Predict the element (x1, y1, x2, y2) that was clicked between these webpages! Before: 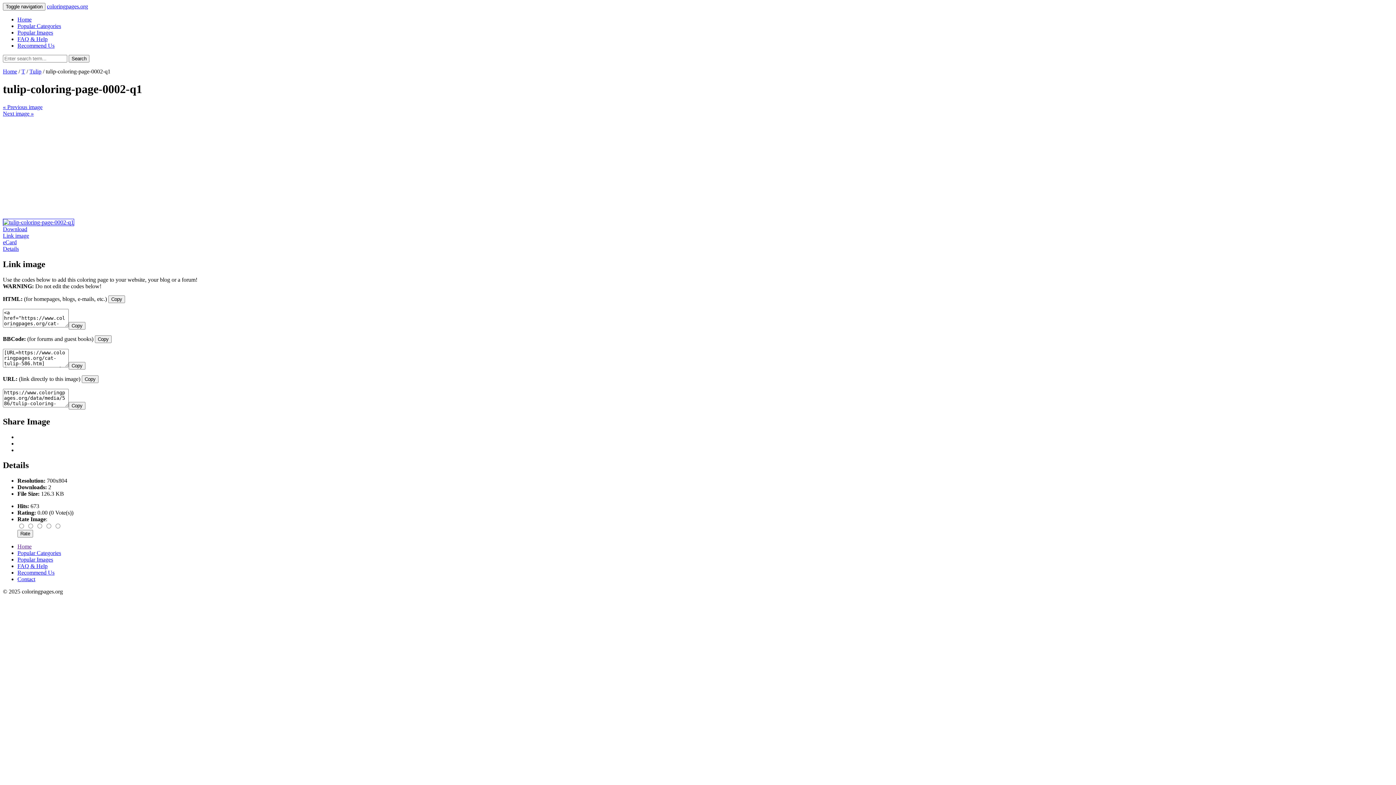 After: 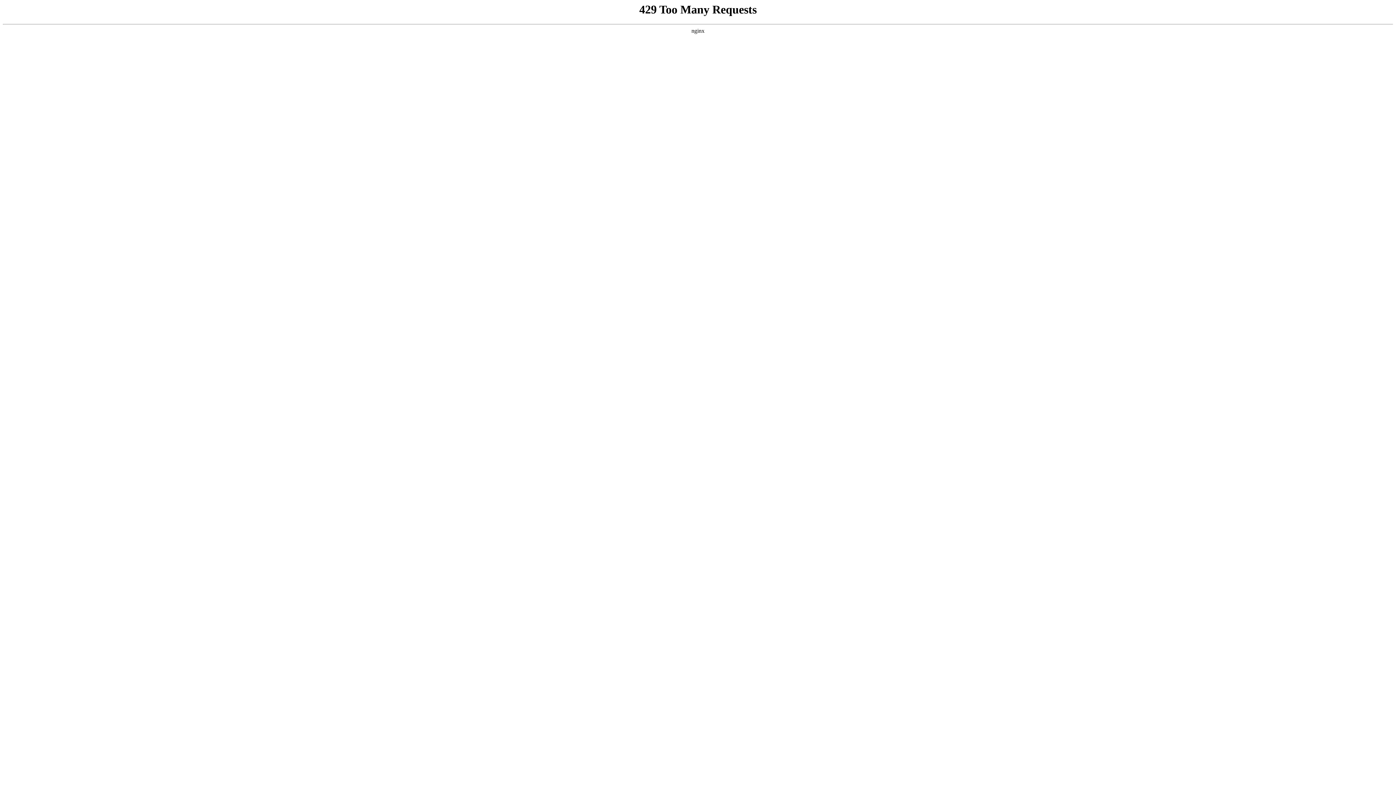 Action: bbox: (17, 563, 47, 569) label: FAQ & Help